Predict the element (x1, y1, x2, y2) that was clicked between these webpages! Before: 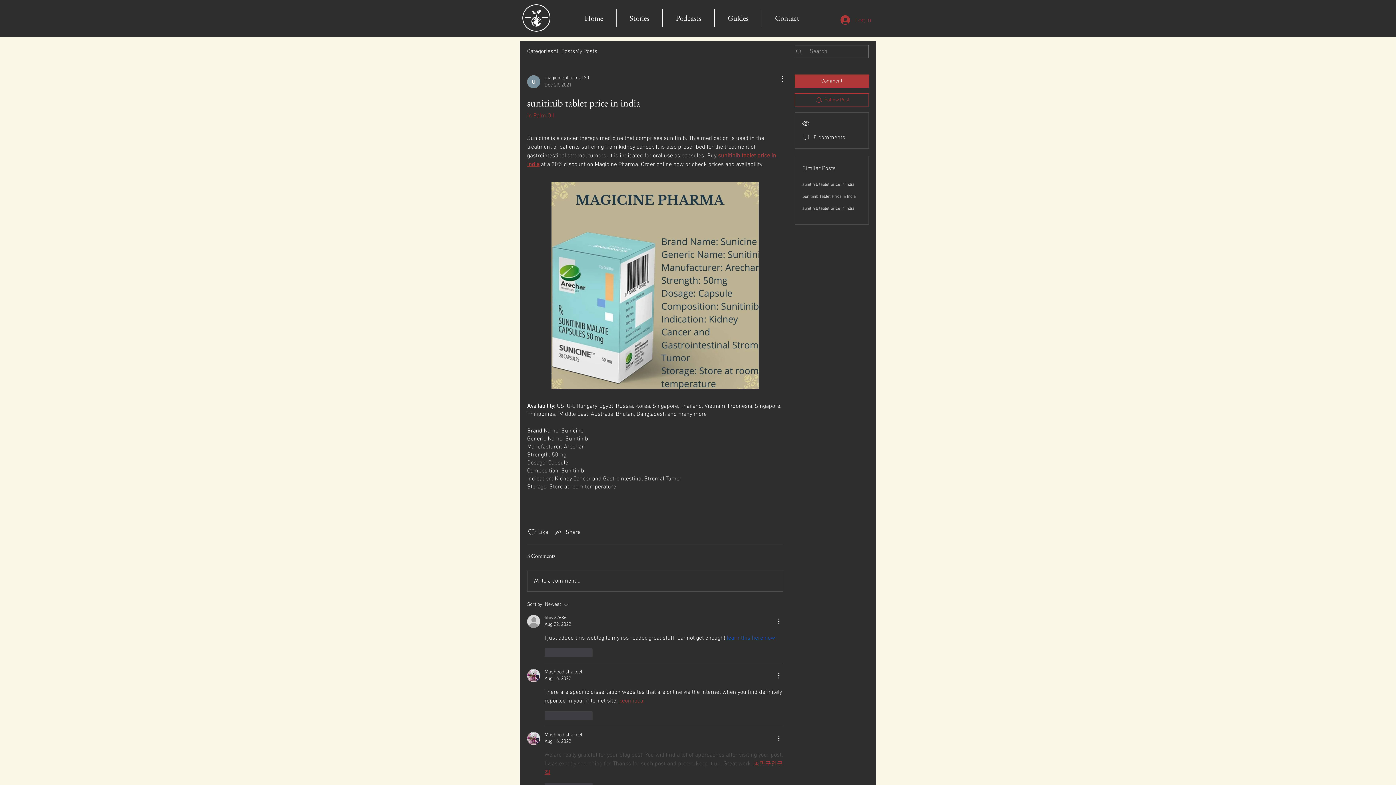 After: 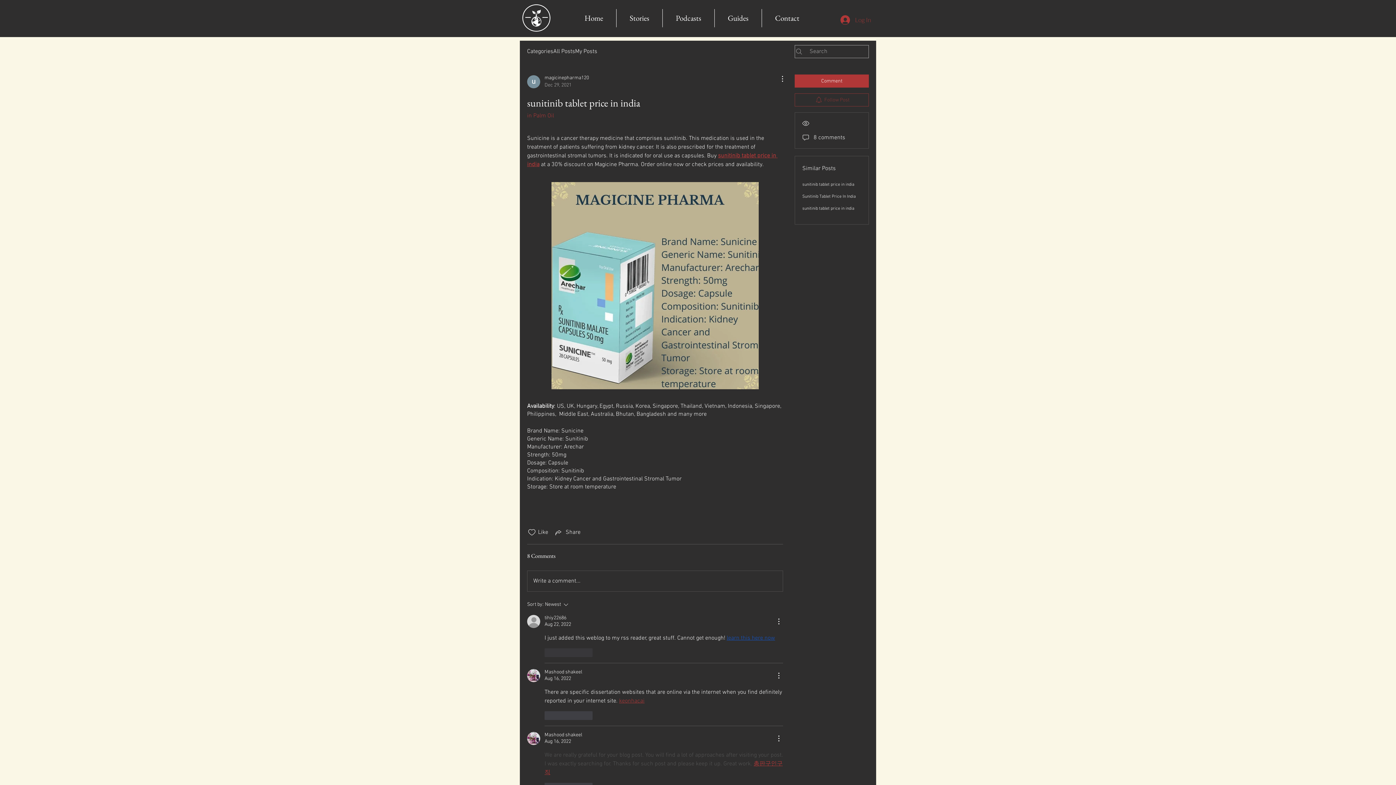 Action: bbox: (794, 93, 869, 106) label: Follow Post